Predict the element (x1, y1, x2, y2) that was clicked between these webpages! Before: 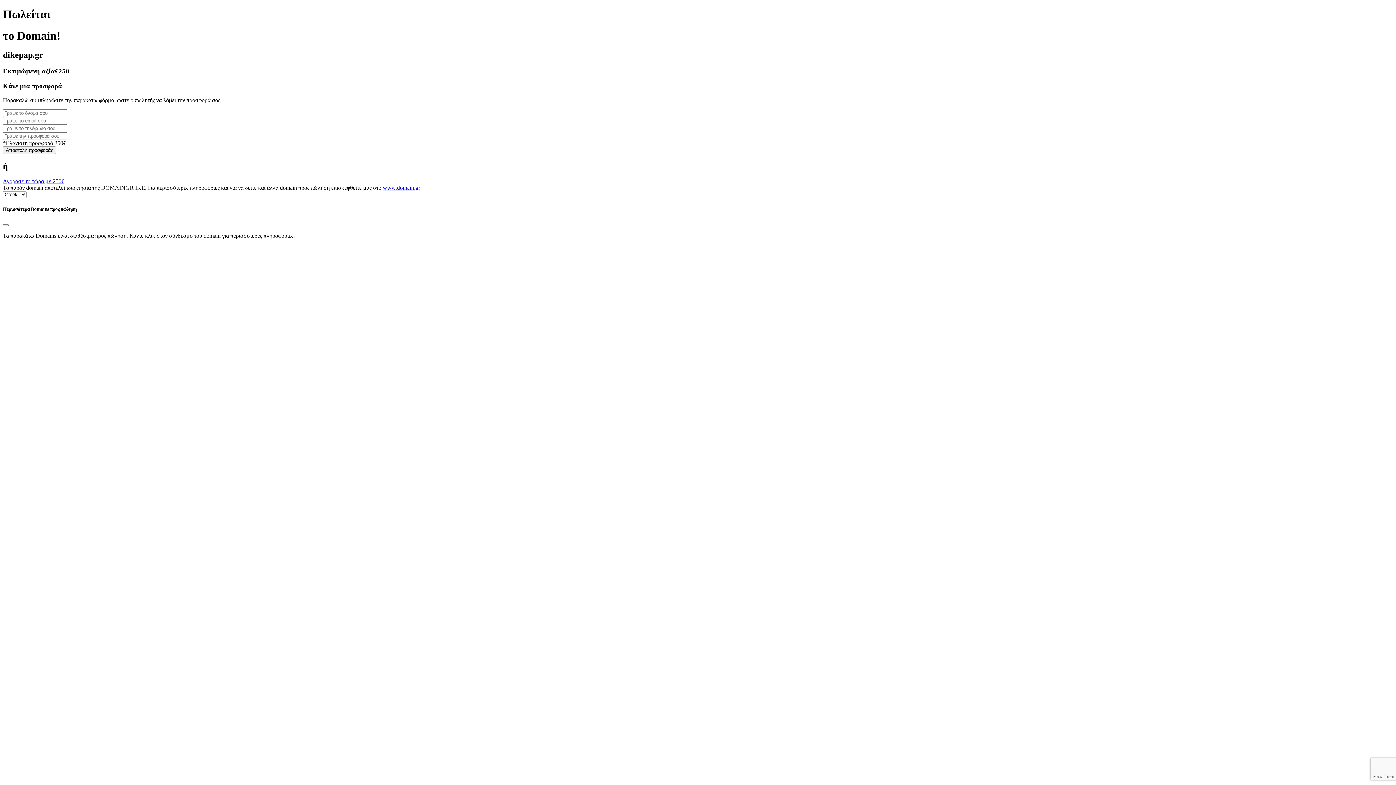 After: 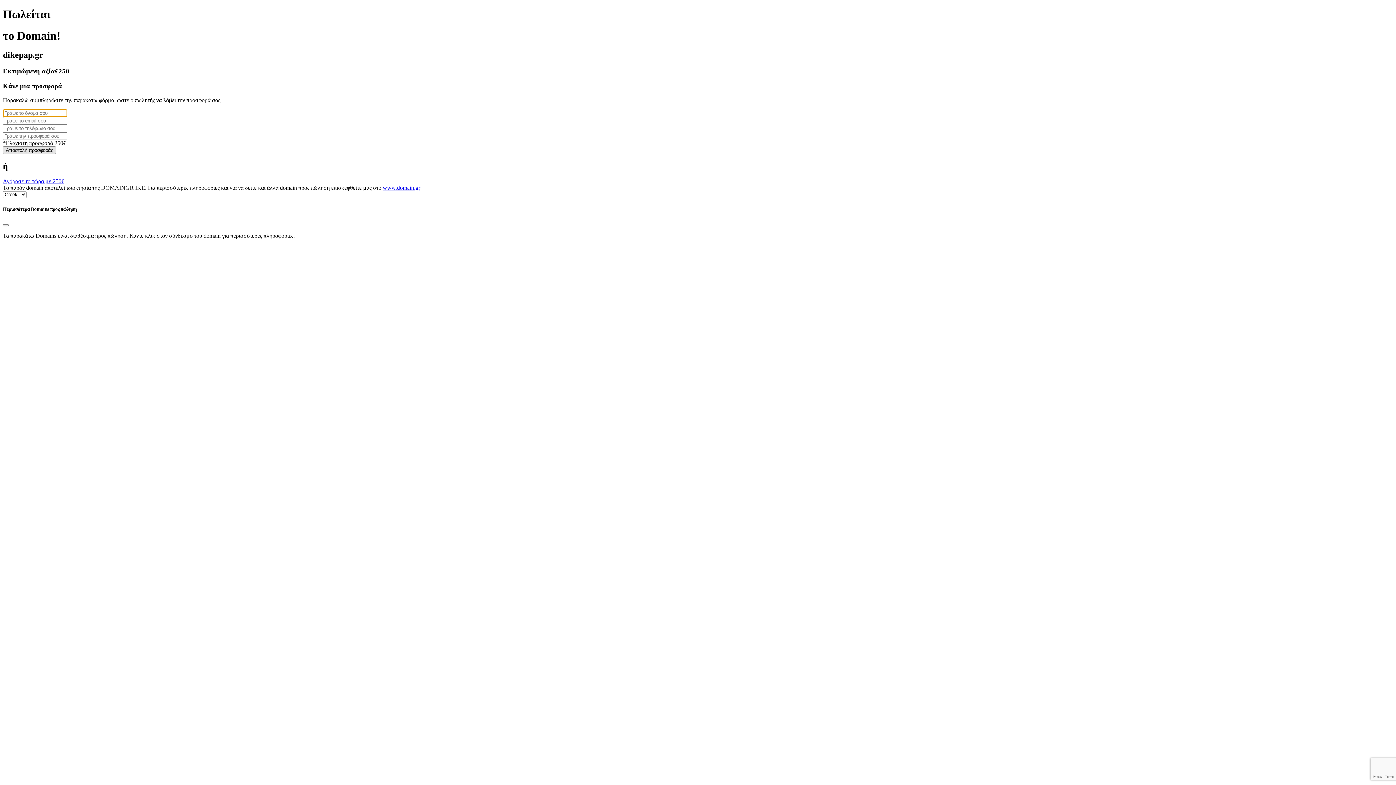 Action: label: Αποστολή προσφοράς bbox: (2, 146, 56, 154)